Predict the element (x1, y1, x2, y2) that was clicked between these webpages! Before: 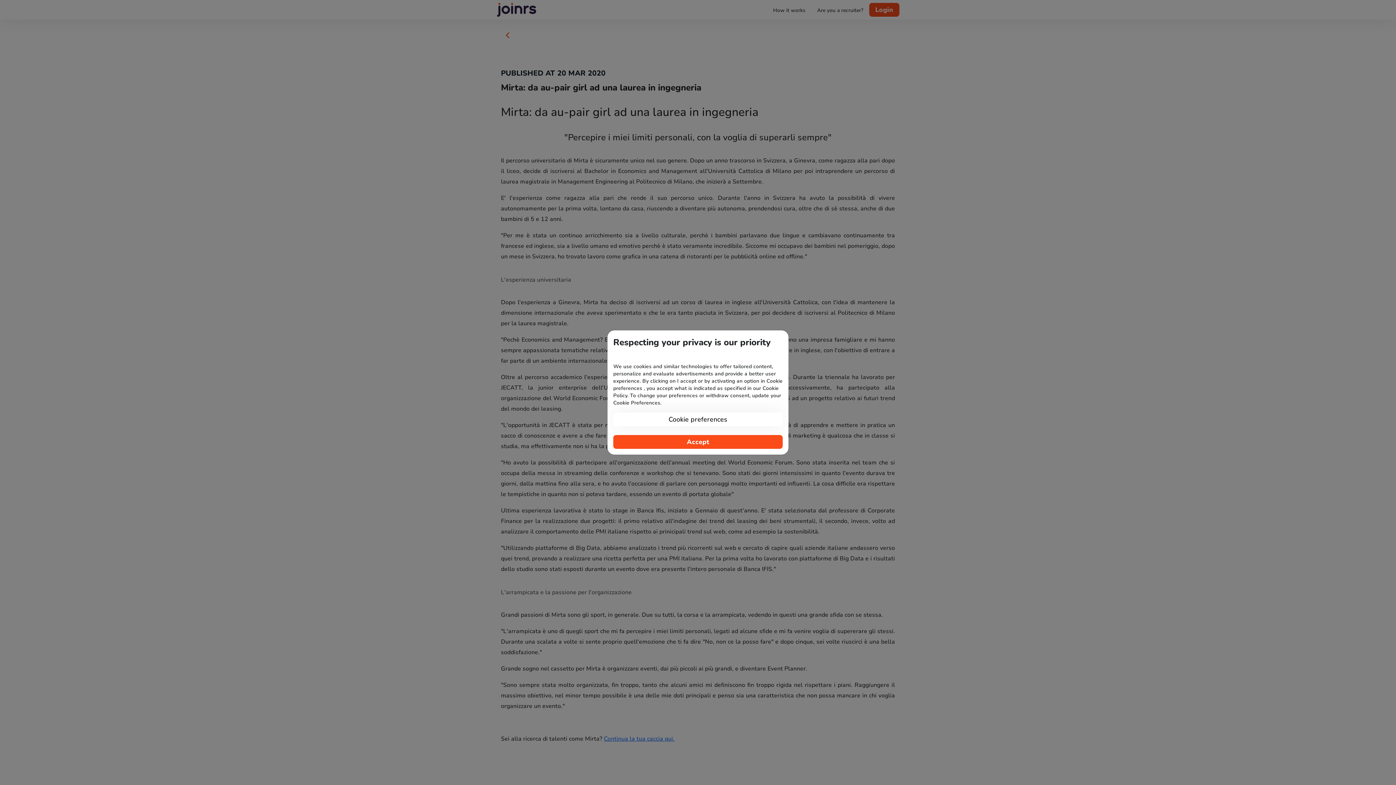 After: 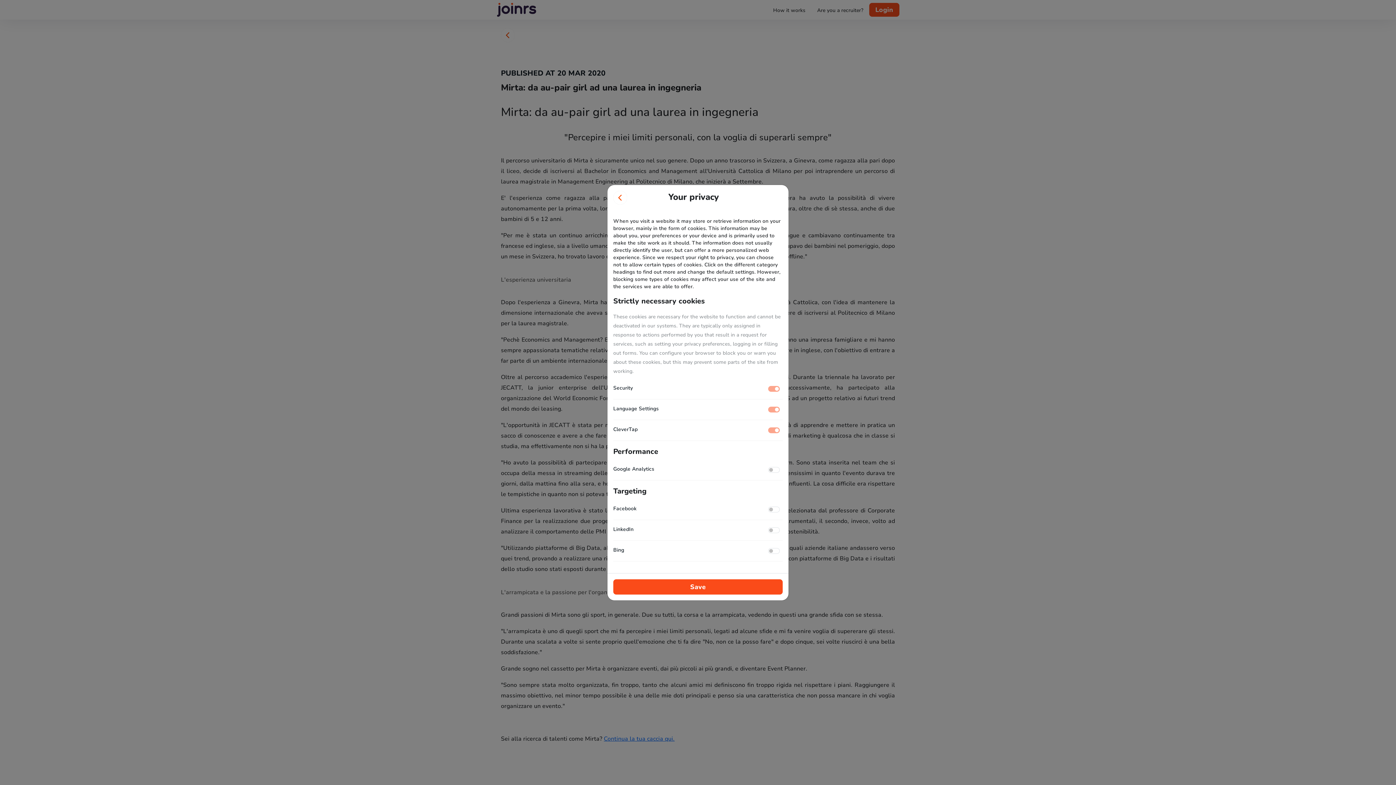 Action: label: Cookie preferences bbox: (613, 412, 782, 426)